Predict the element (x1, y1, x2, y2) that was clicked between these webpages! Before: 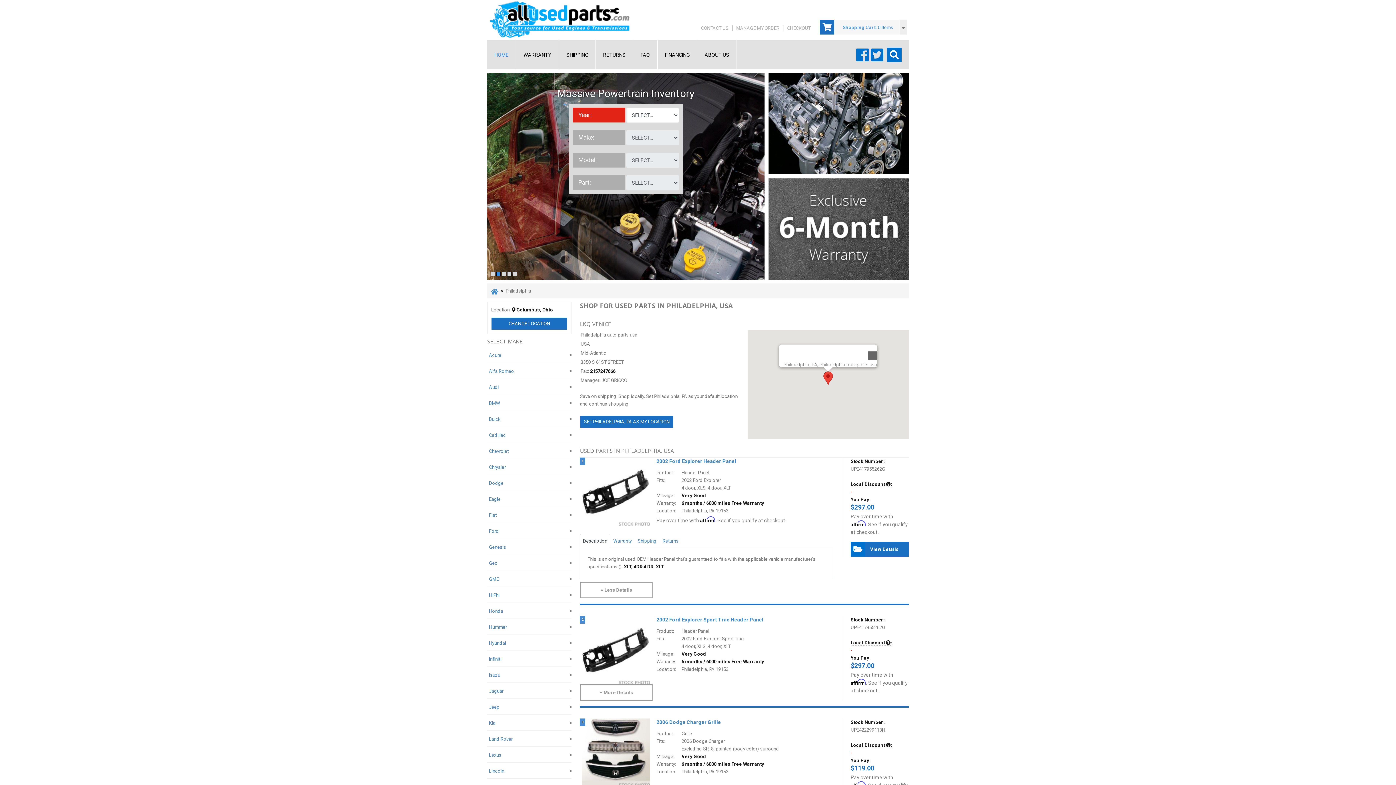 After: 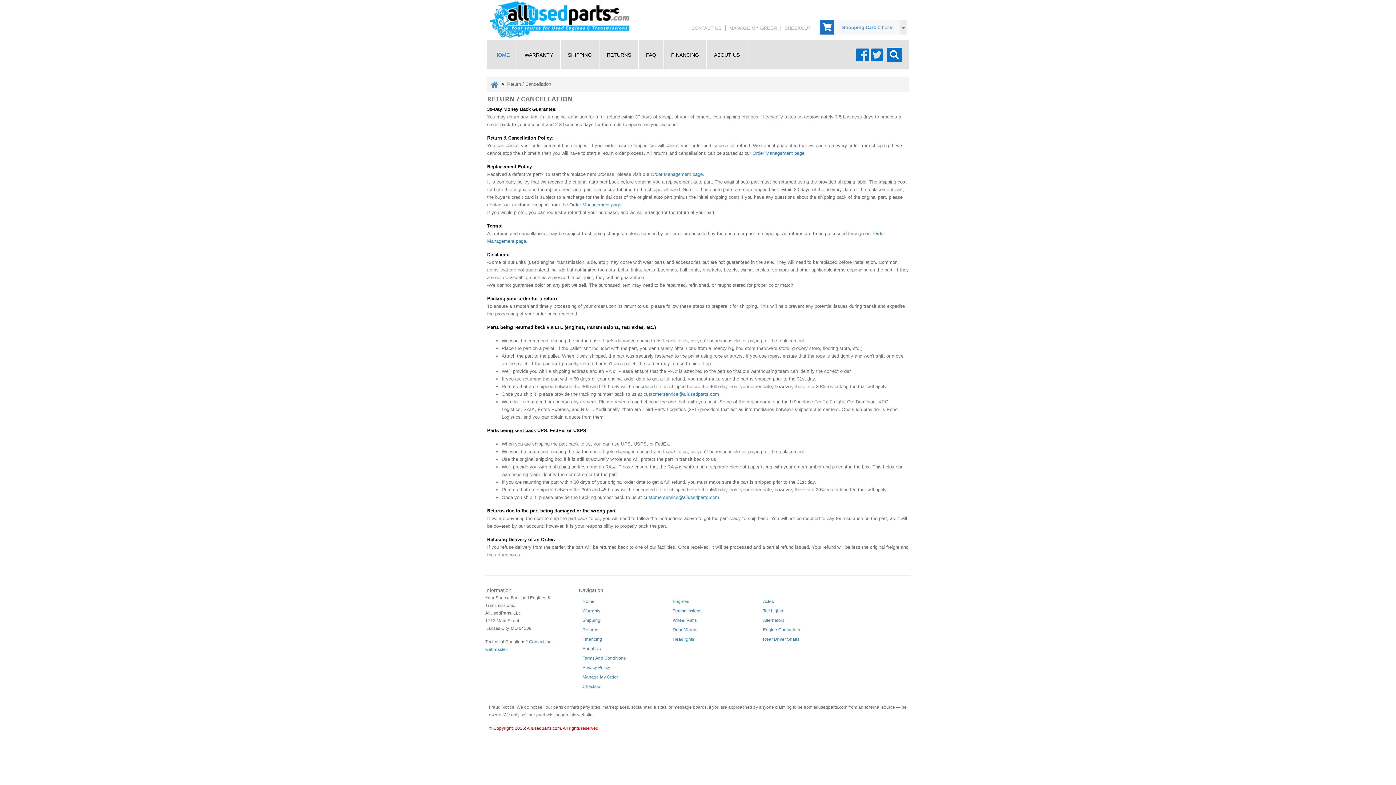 Action: label: RETURNS bbox: (596, 40, 633, 69)